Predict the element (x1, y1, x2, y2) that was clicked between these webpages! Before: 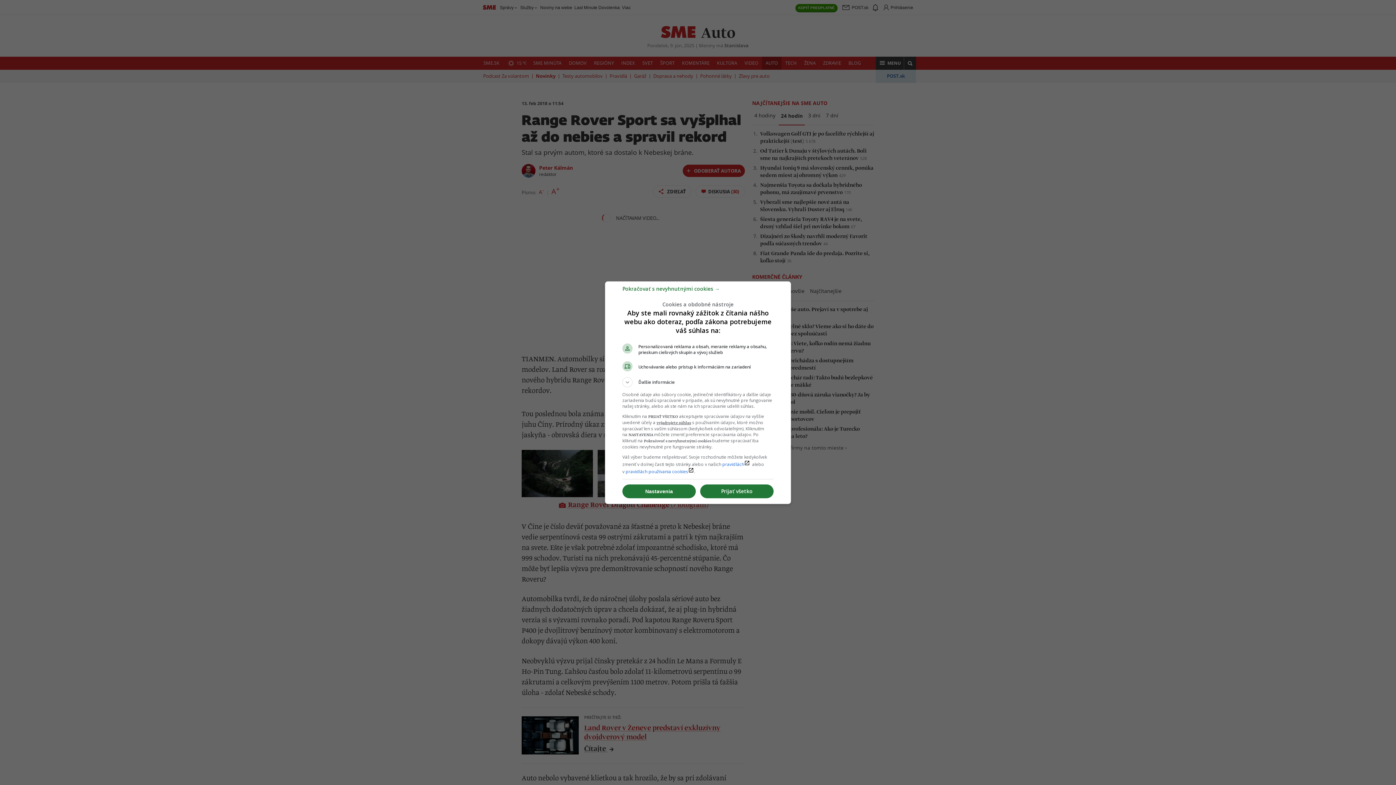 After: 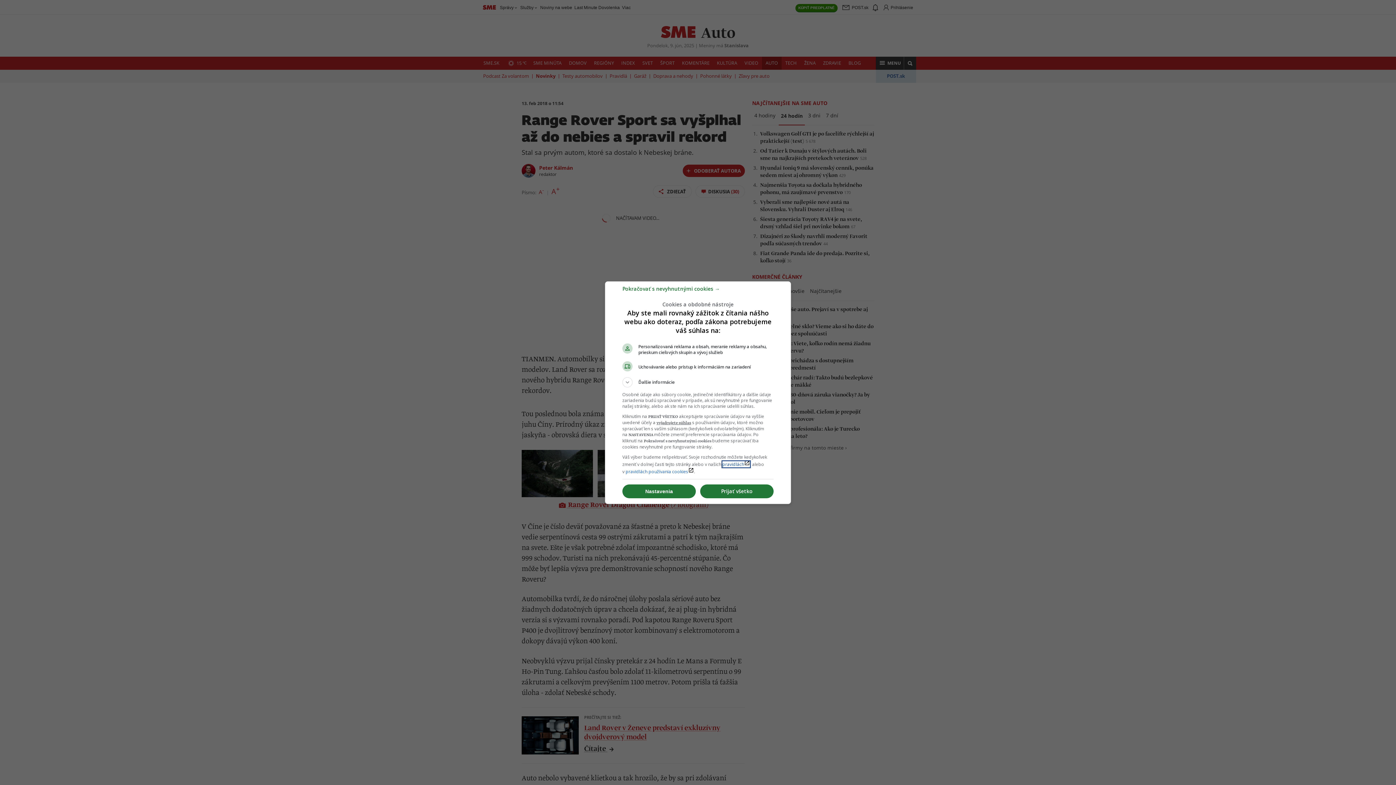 Action: label: pravidláchlaunch bbox: (722, 461, 750, 467)